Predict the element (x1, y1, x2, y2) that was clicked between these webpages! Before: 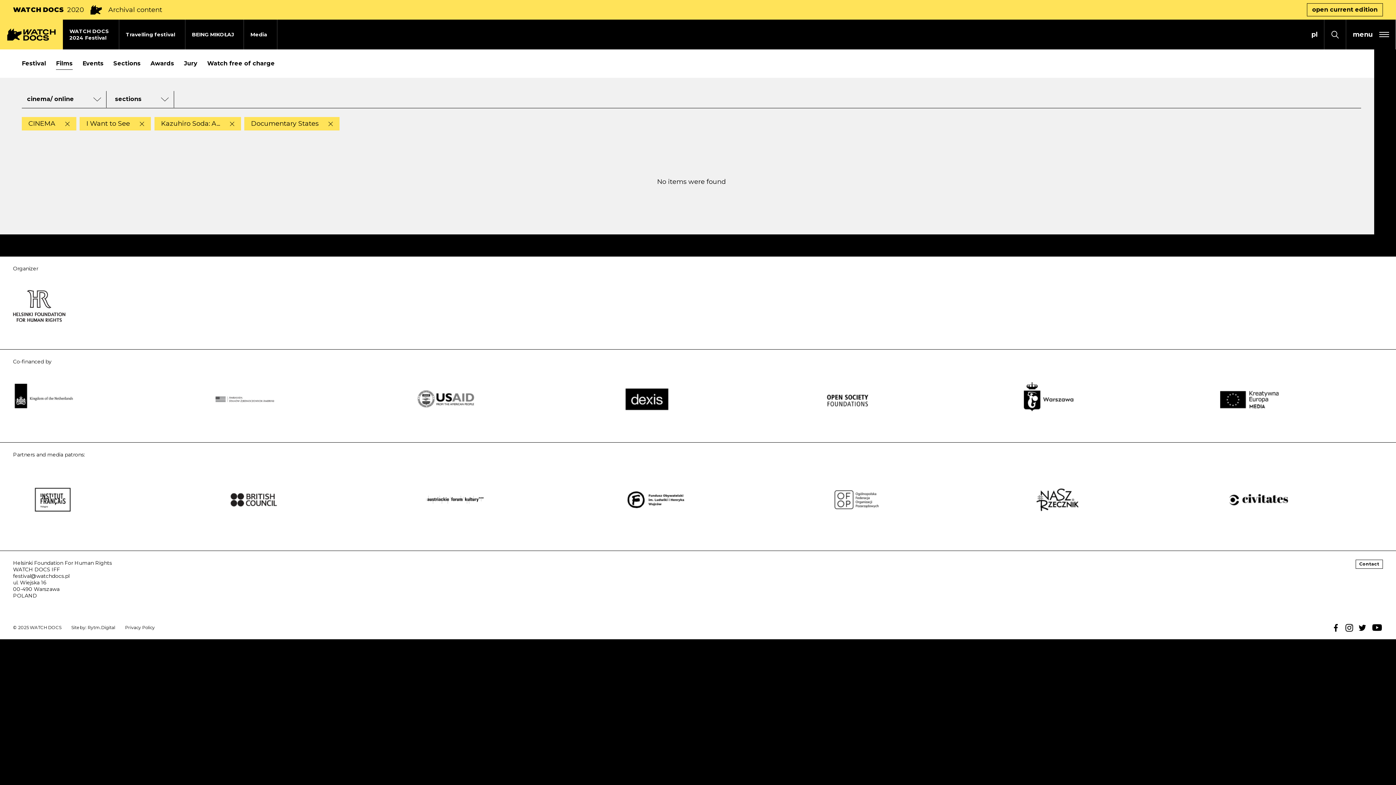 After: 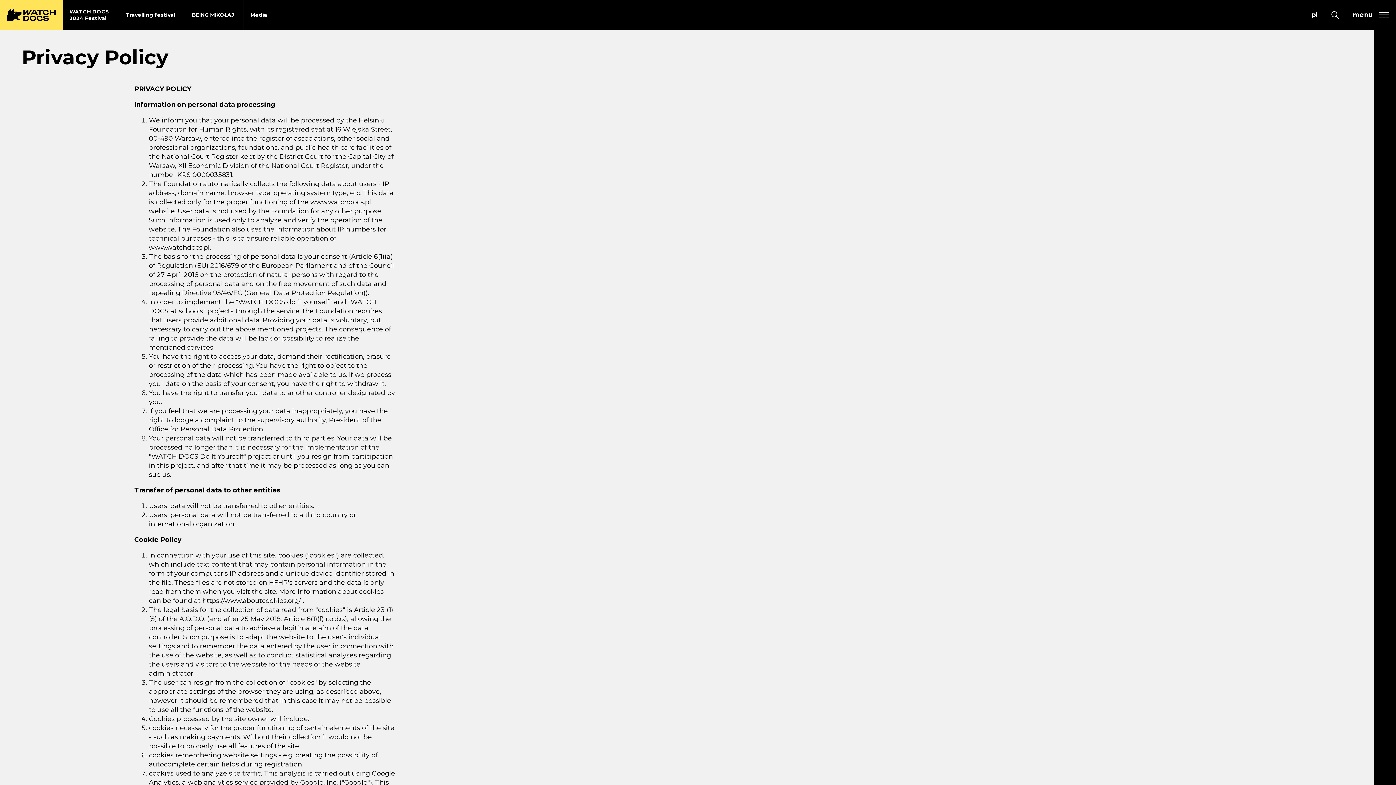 Action: label: Privacy Policy bbox: (125, 625, 154, 630)